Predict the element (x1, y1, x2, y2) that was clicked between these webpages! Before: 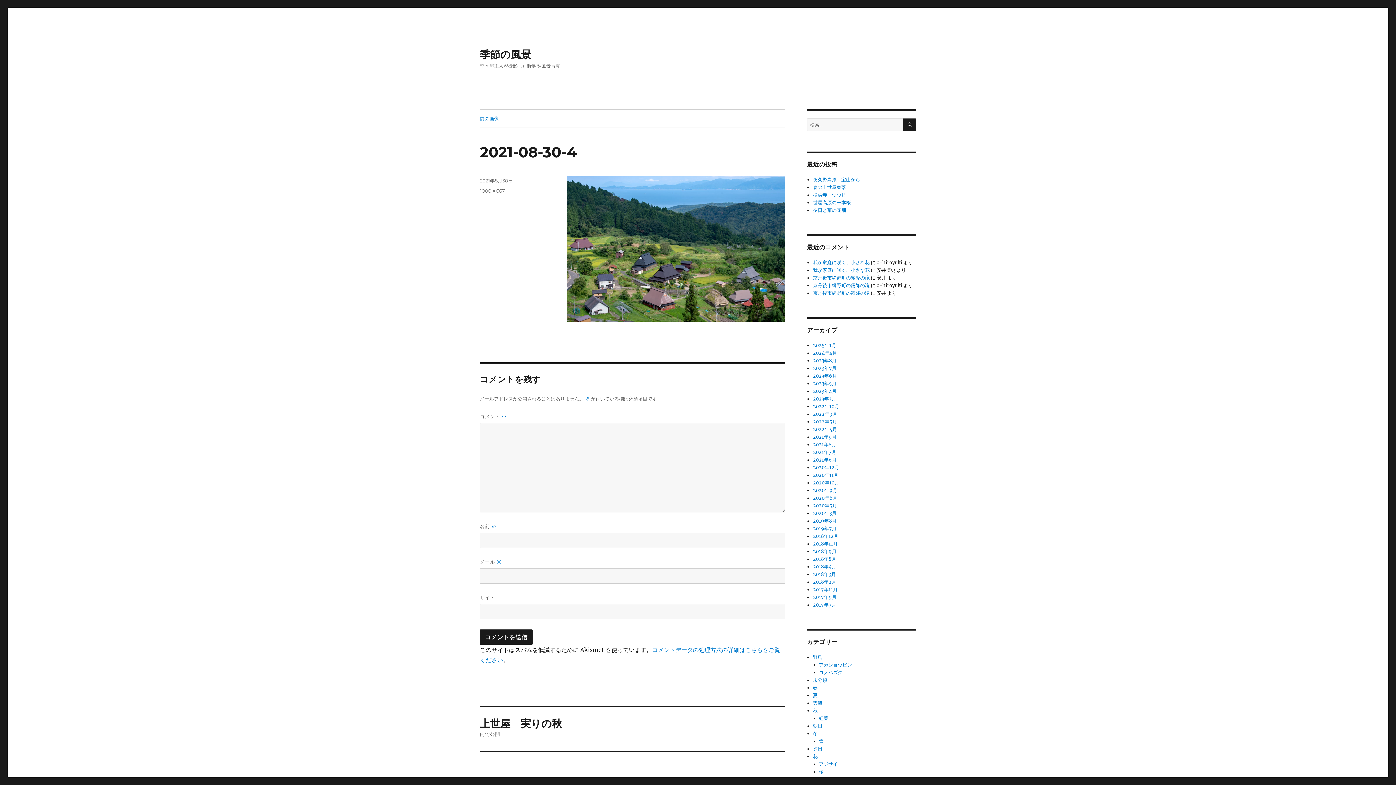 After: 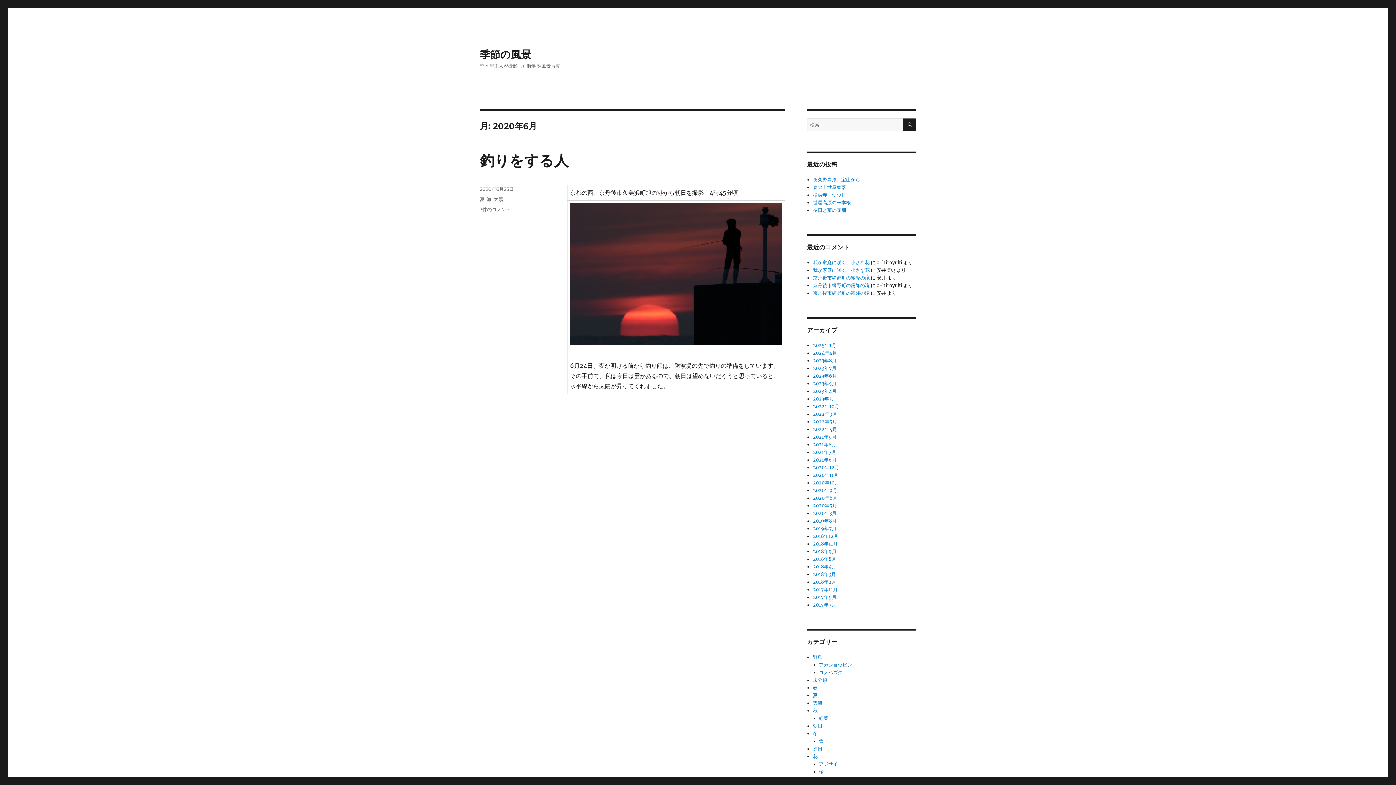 Action: label: 2020年6月 bbox: (813, 495, 837, 501)